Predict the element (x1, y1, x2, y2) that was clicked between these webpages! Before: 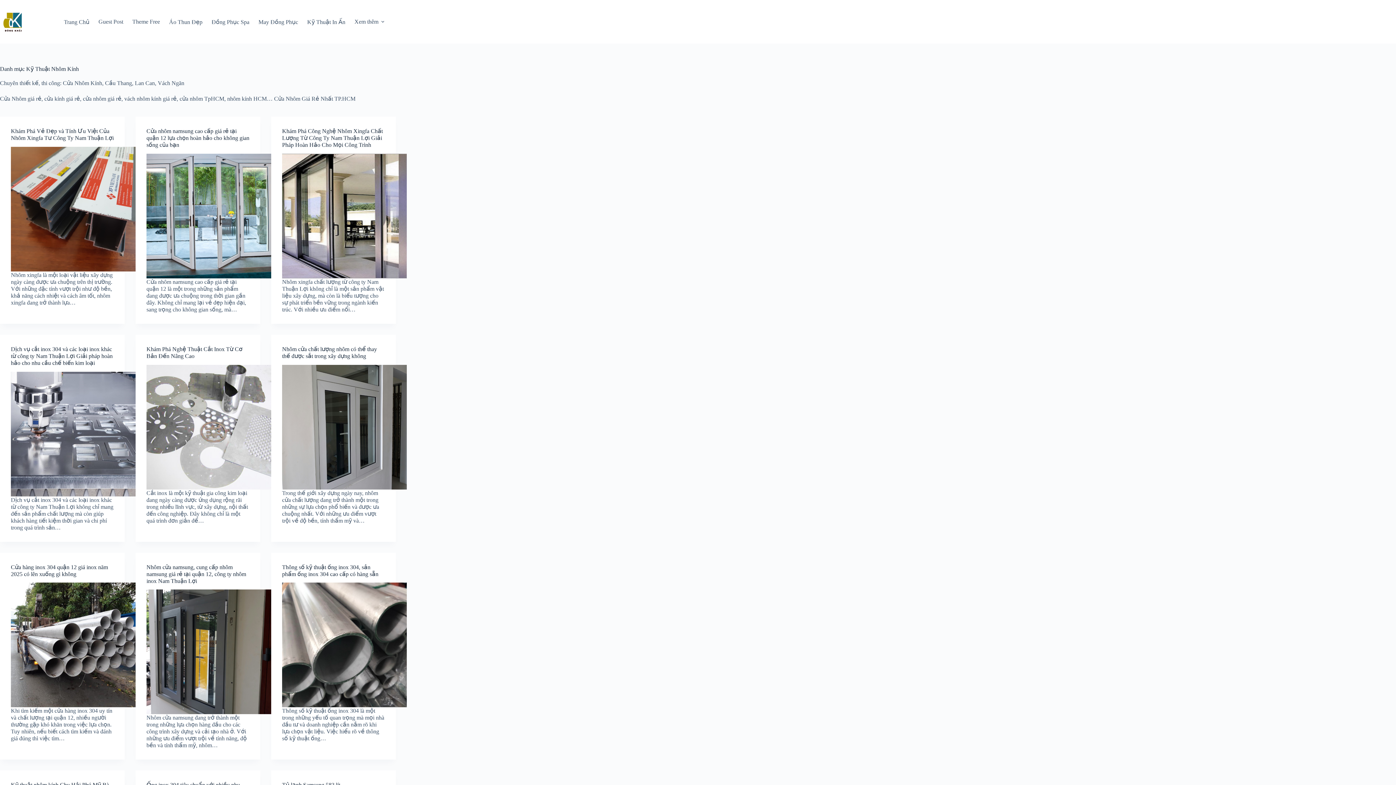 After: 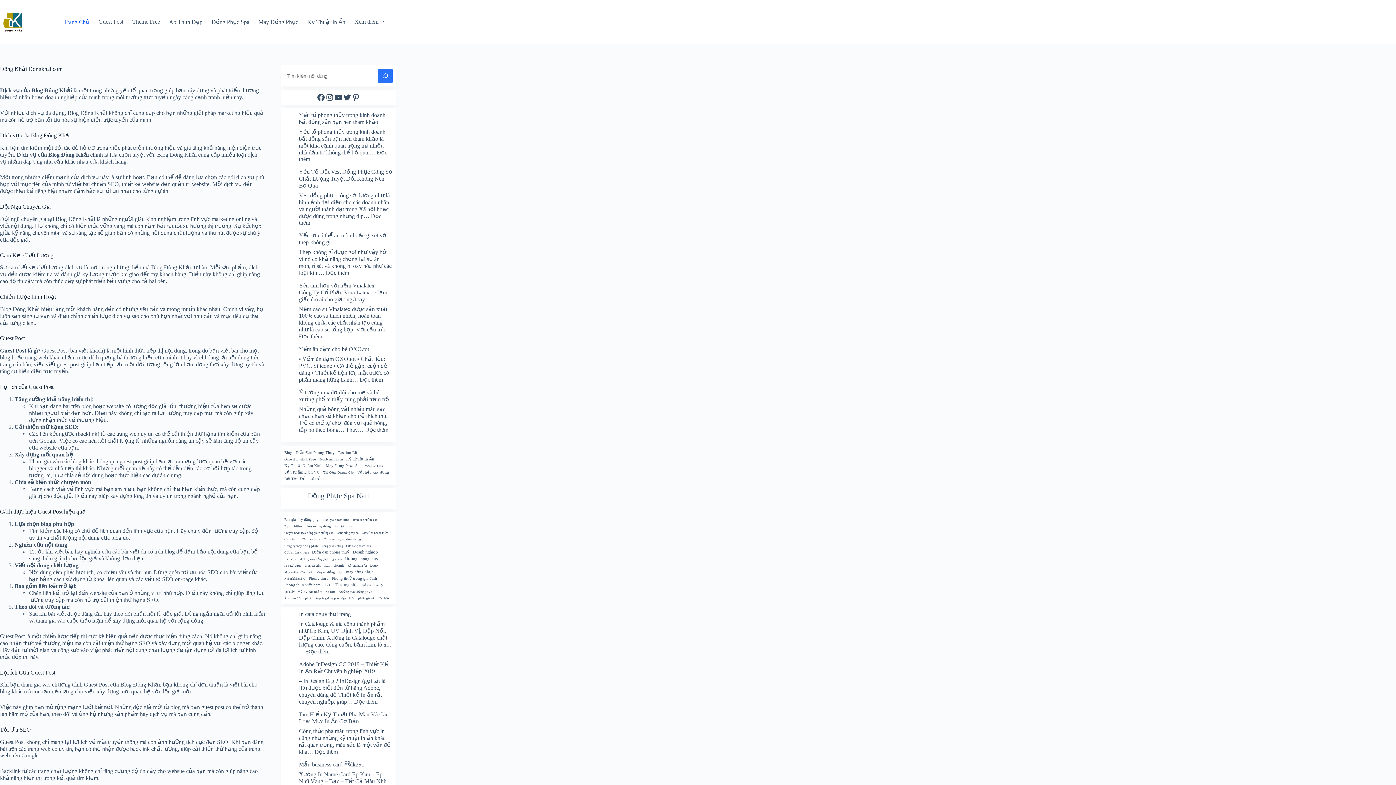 Action: bbox: (59, 0, 94, 43) label: Trang Chủ